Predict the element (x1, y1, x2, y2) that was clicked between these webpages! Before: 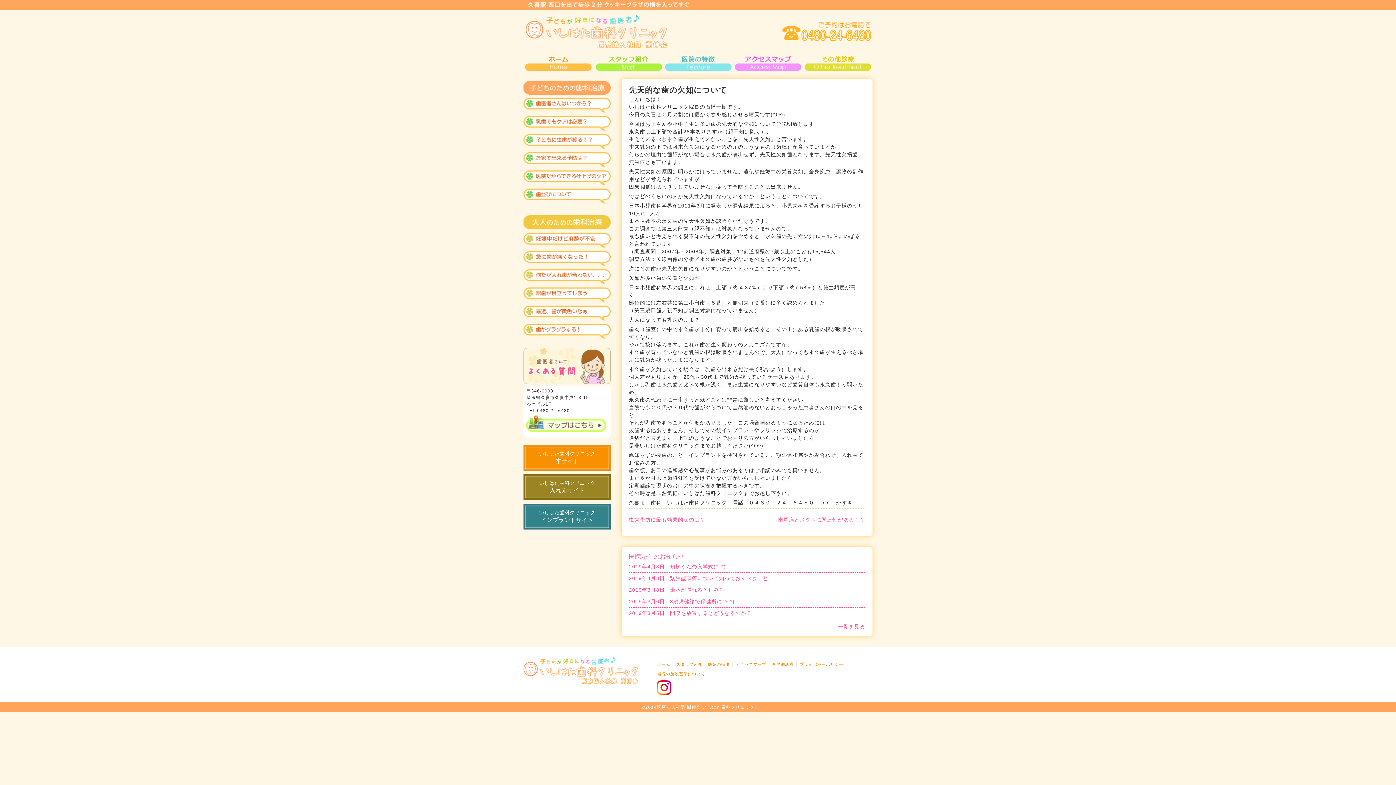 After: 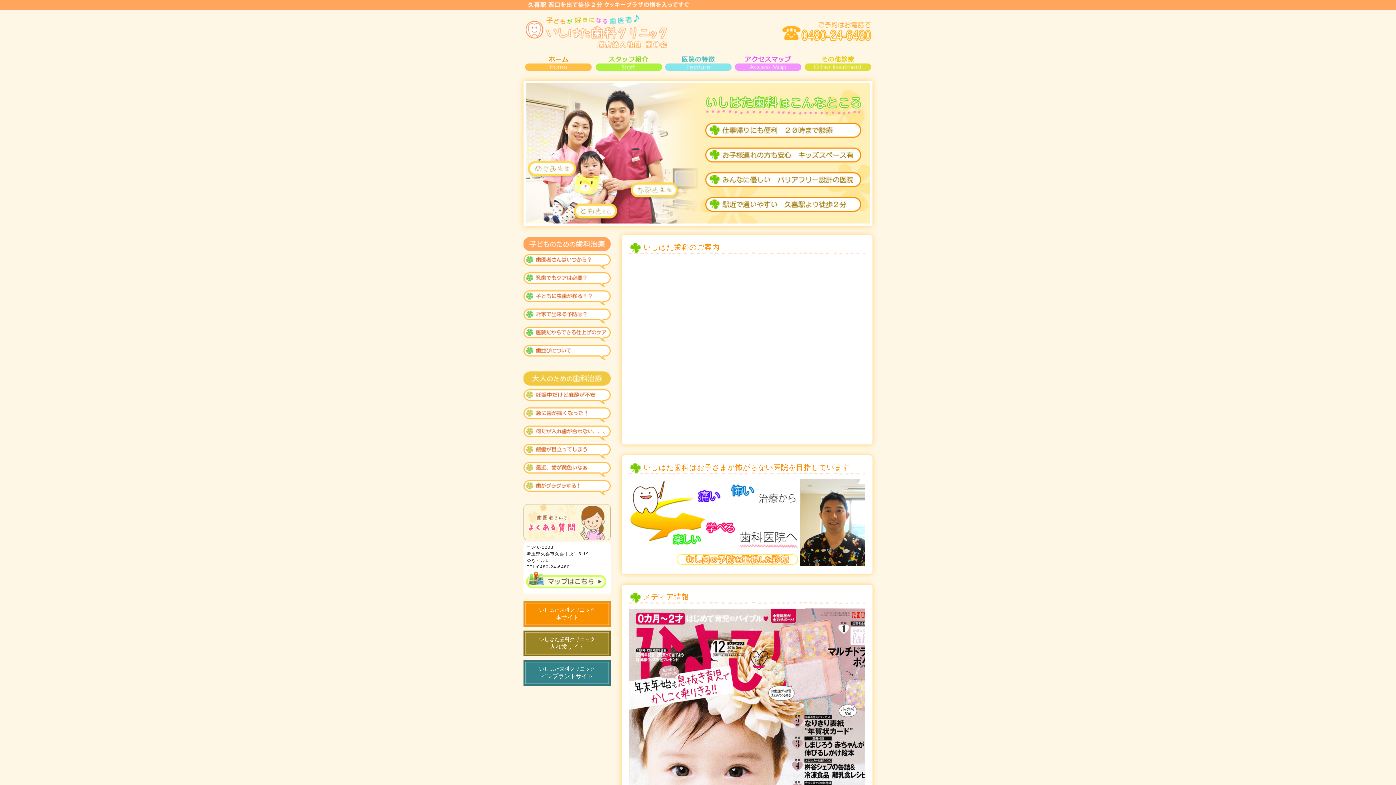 Action: label: HOME bbox: (523, 53, 593, 71)